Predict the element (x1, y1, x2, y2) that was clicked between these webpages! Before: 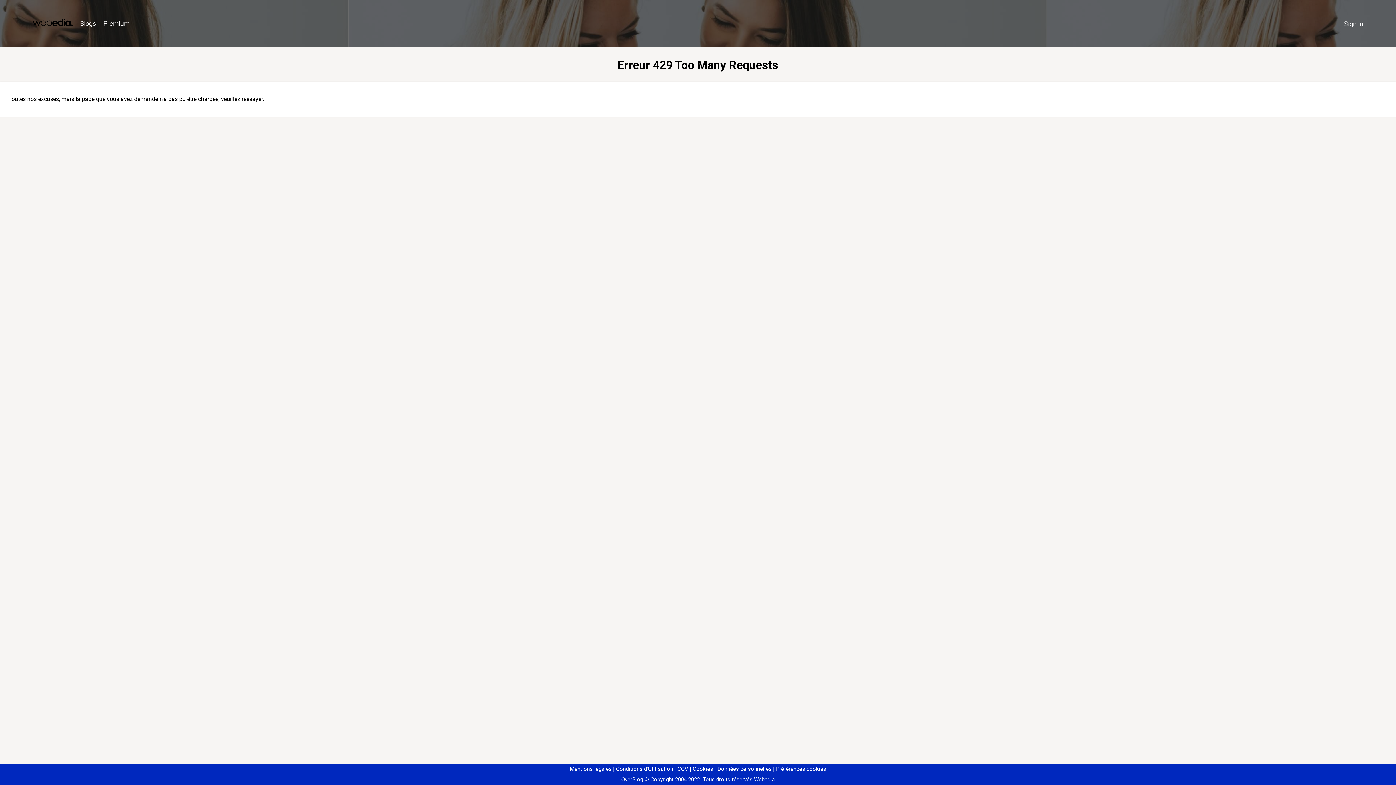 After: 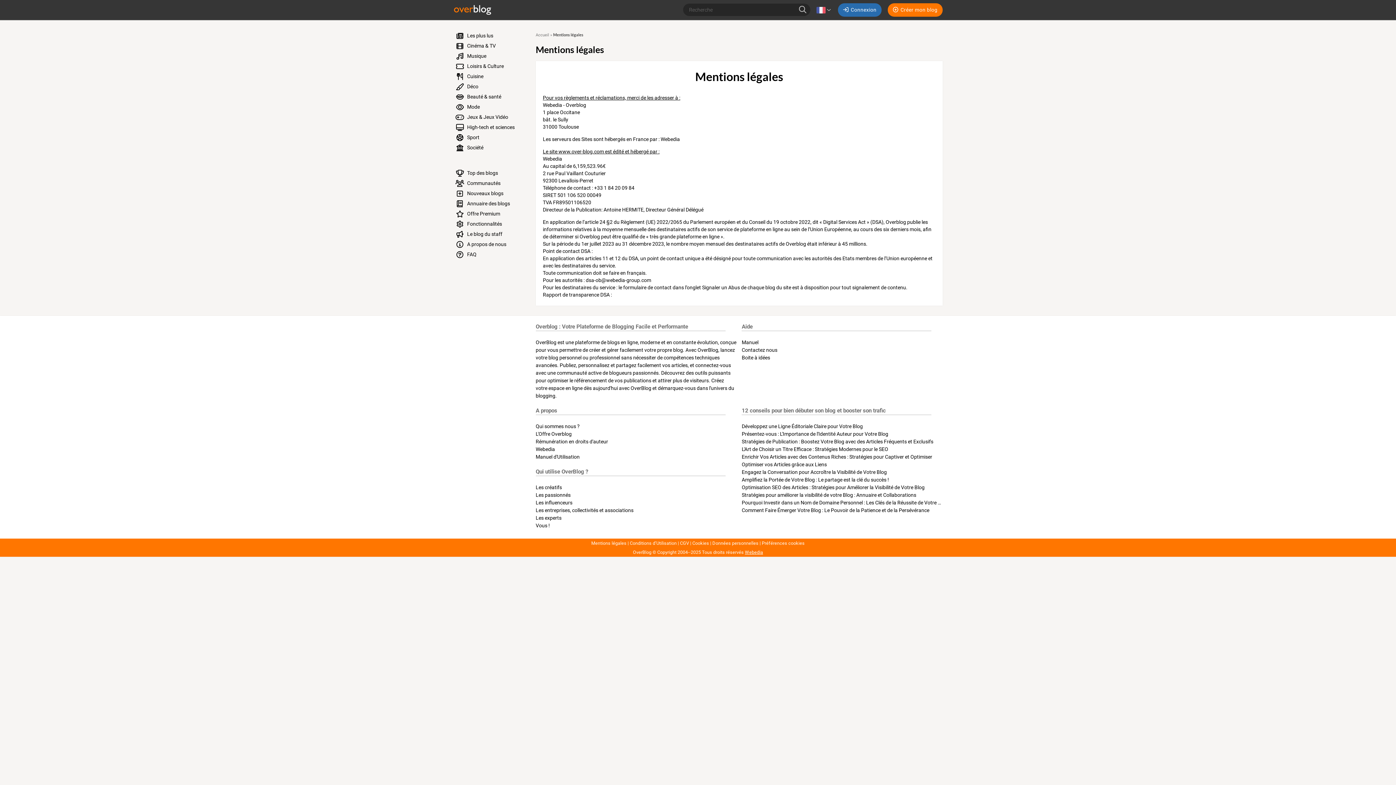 Action: label: Mentions légales bbox: (570, 766, 611, 772)